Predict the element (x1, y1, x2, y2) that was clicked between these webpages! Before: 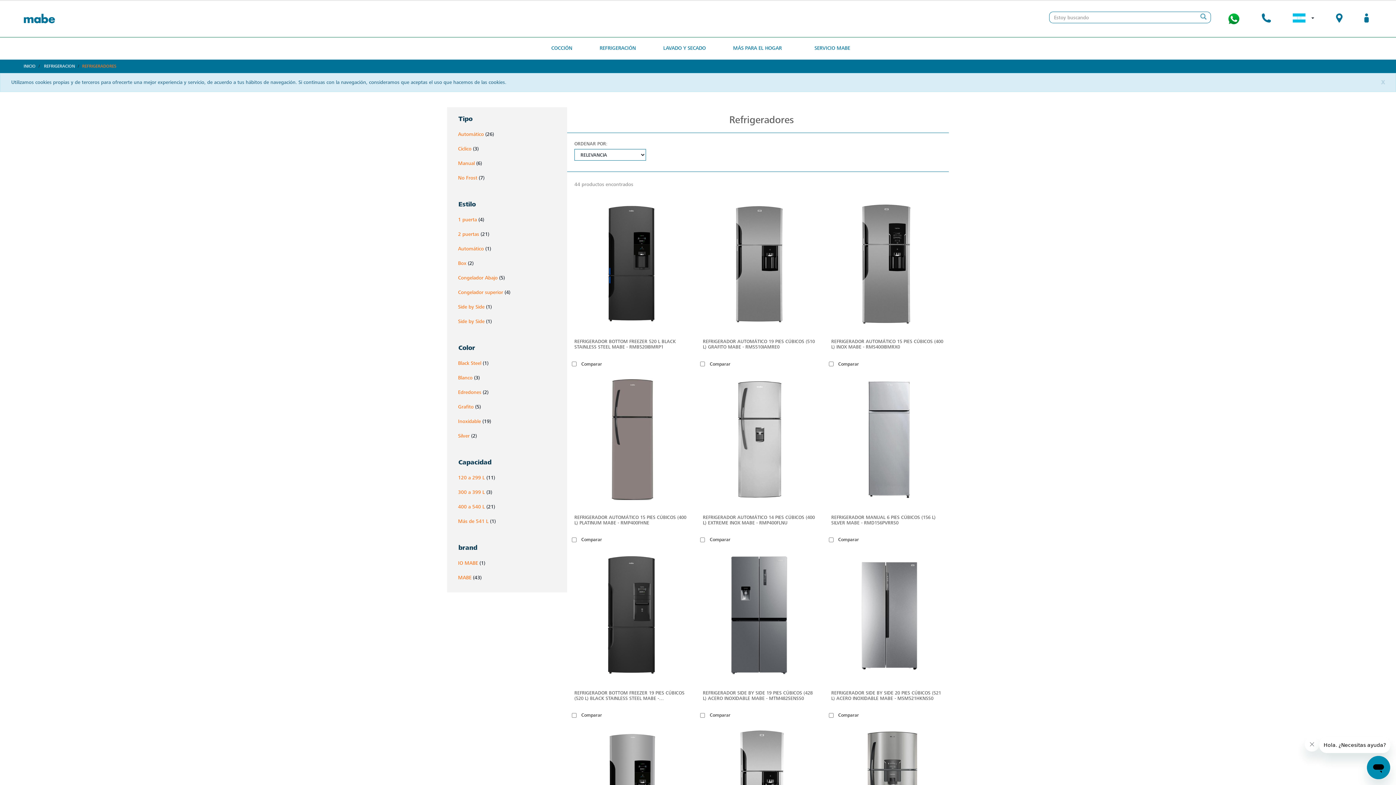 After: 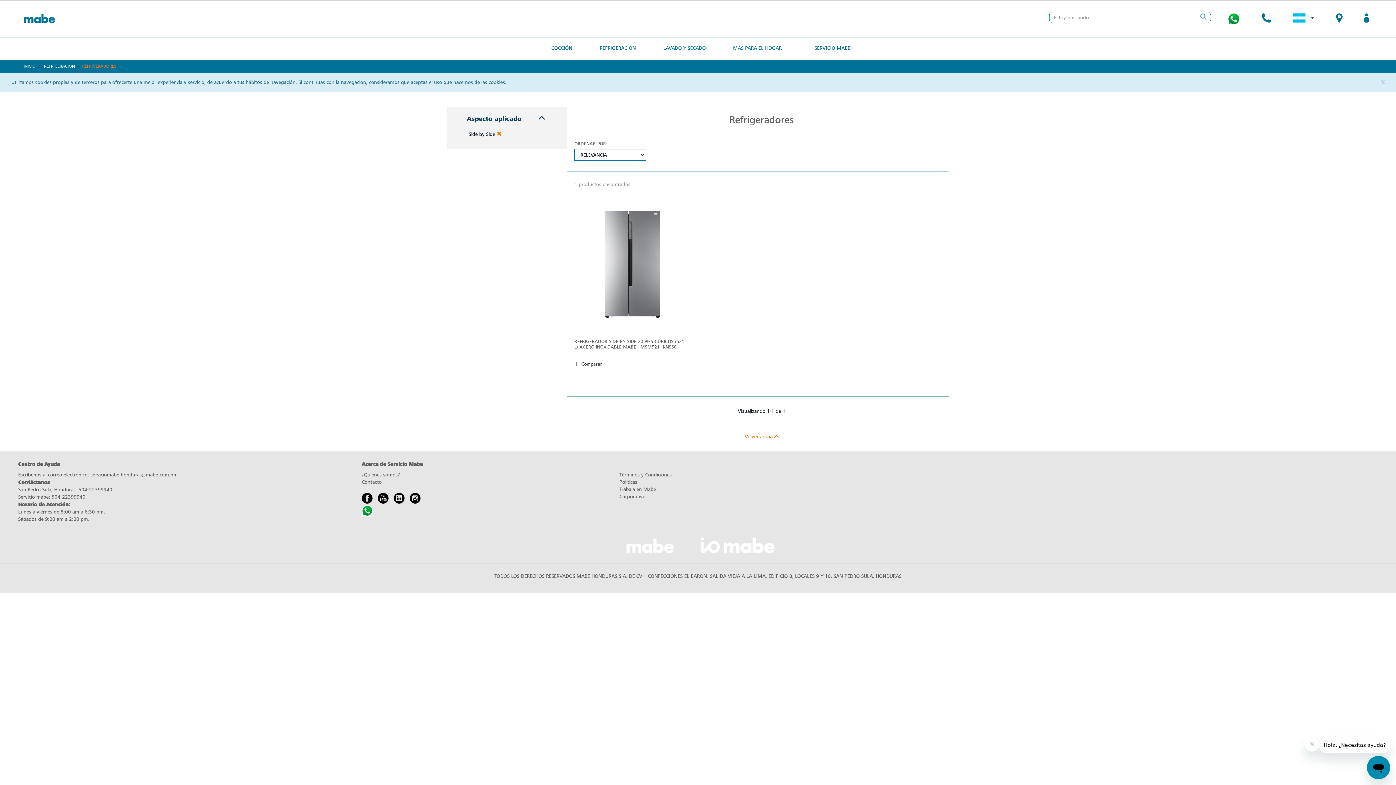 Action: label: Side by Side bbox: (458, 318, 484, 324)